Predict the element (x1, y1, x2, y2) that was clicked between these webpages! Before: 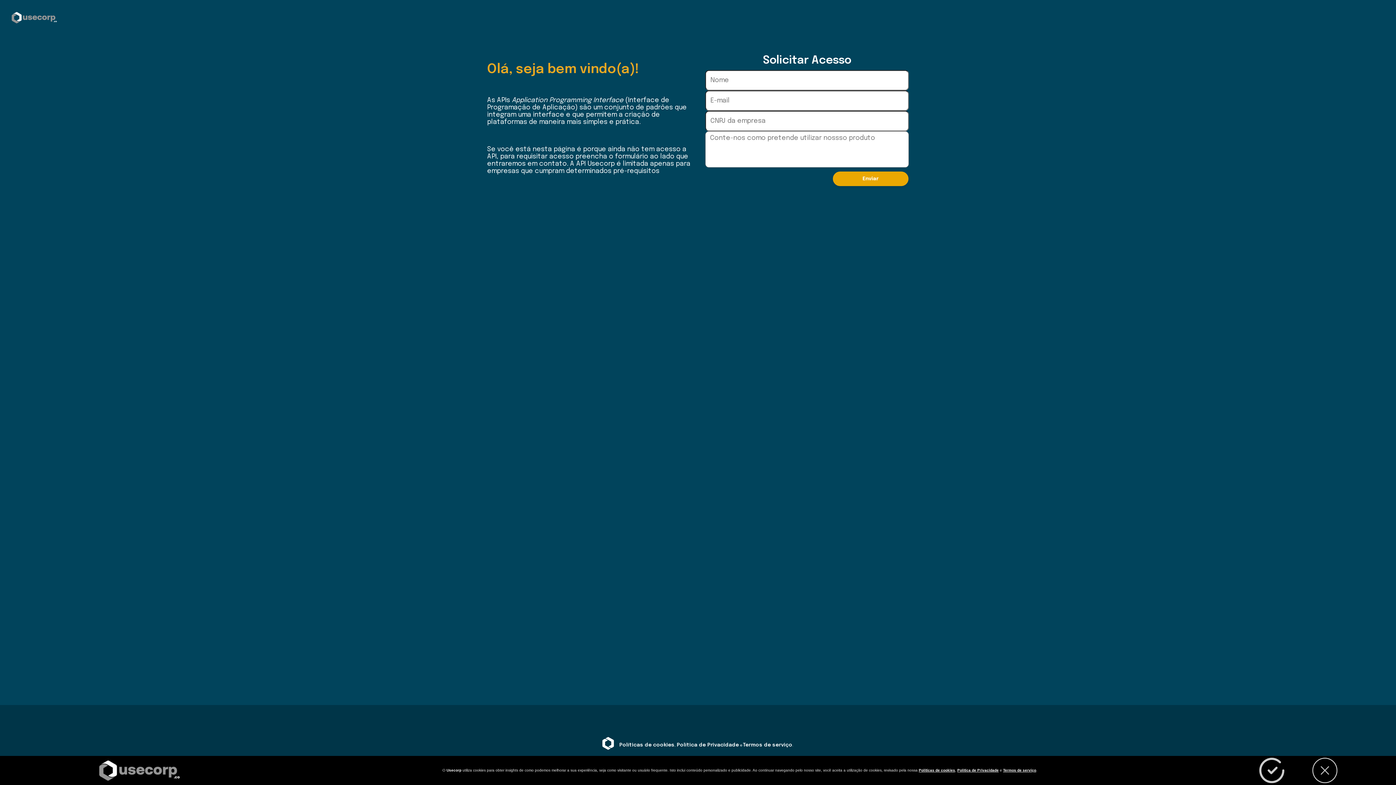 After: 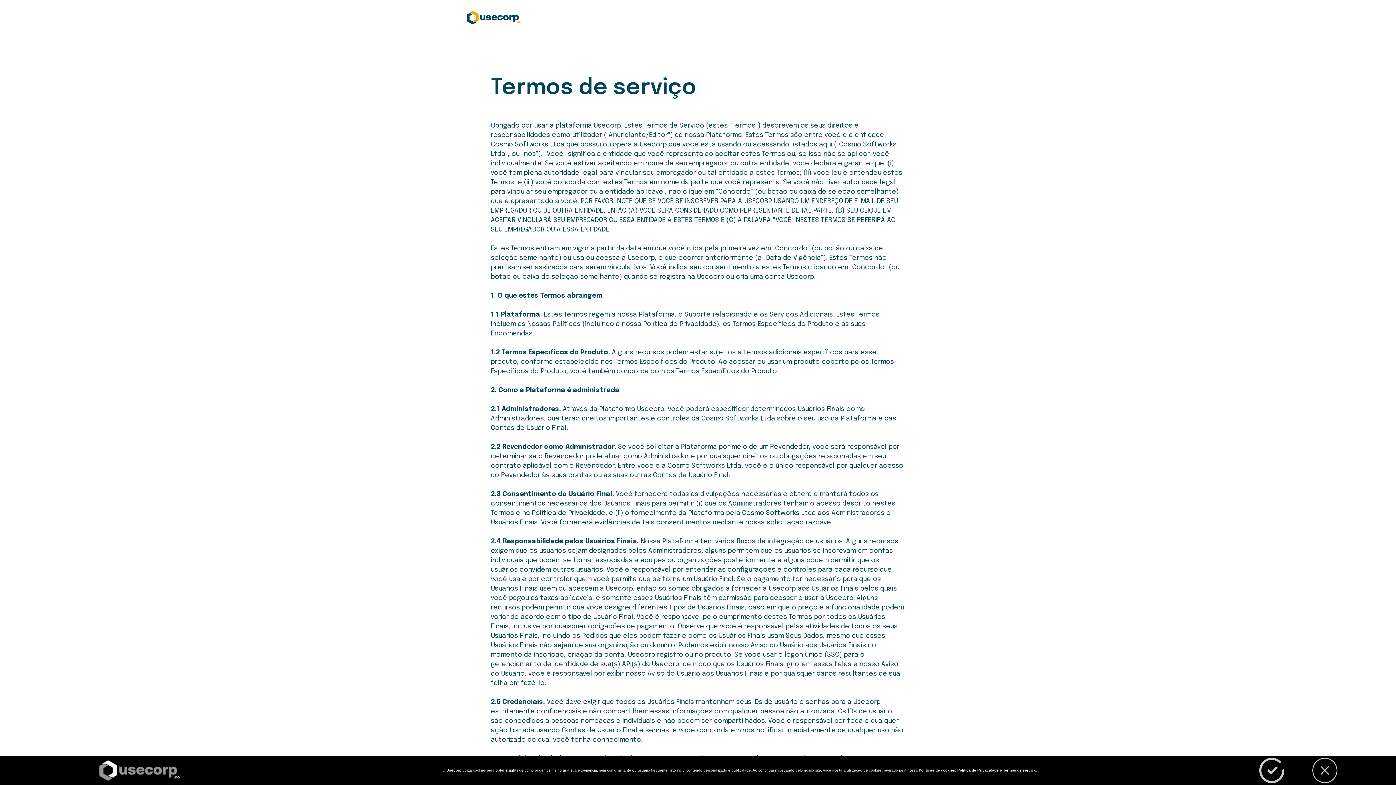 Action: label: Termos de serviço bbox: (743, 742, 792, 748)